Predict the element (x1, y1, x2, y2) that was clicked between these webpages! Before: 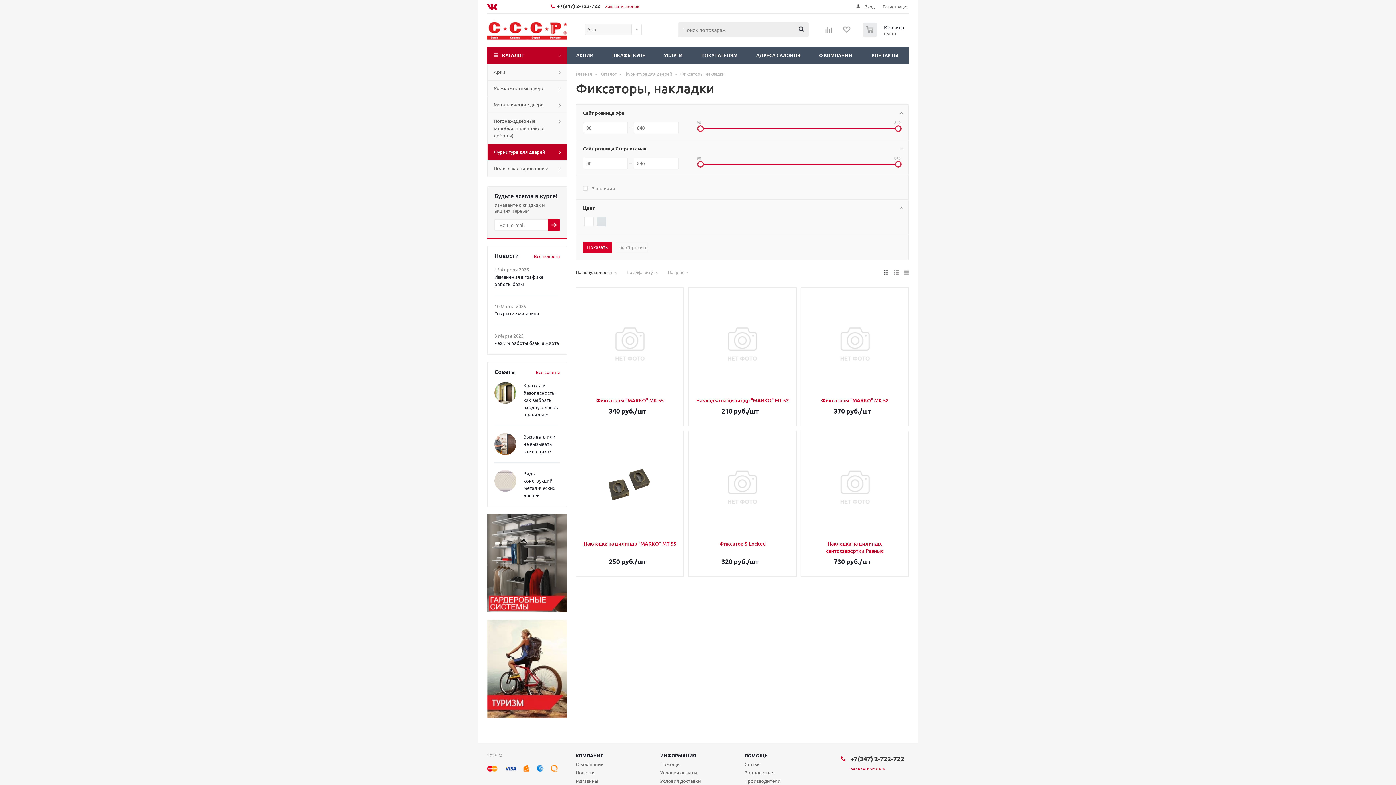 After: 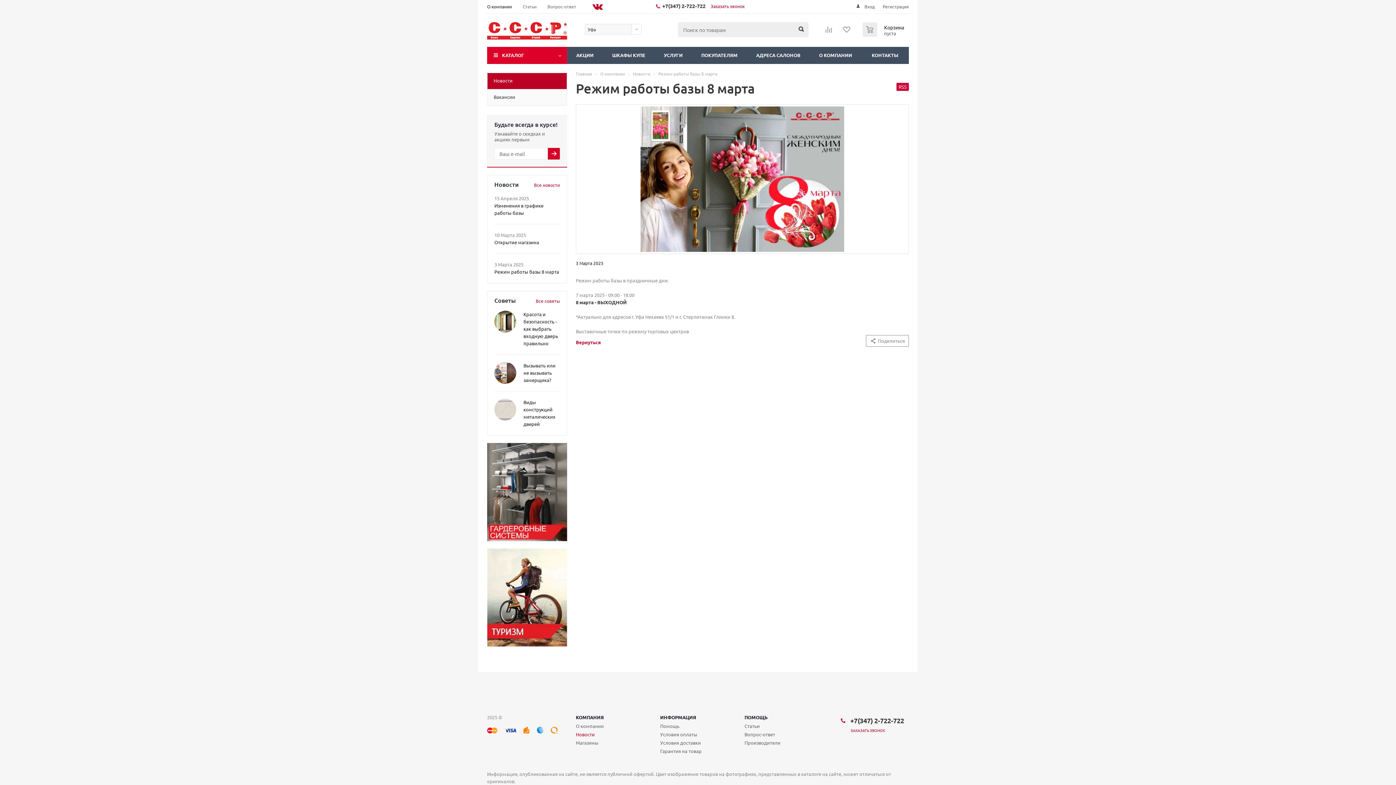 Action: bbox: (494, 340, 559, 346) label: Режим работы базы 8 марта